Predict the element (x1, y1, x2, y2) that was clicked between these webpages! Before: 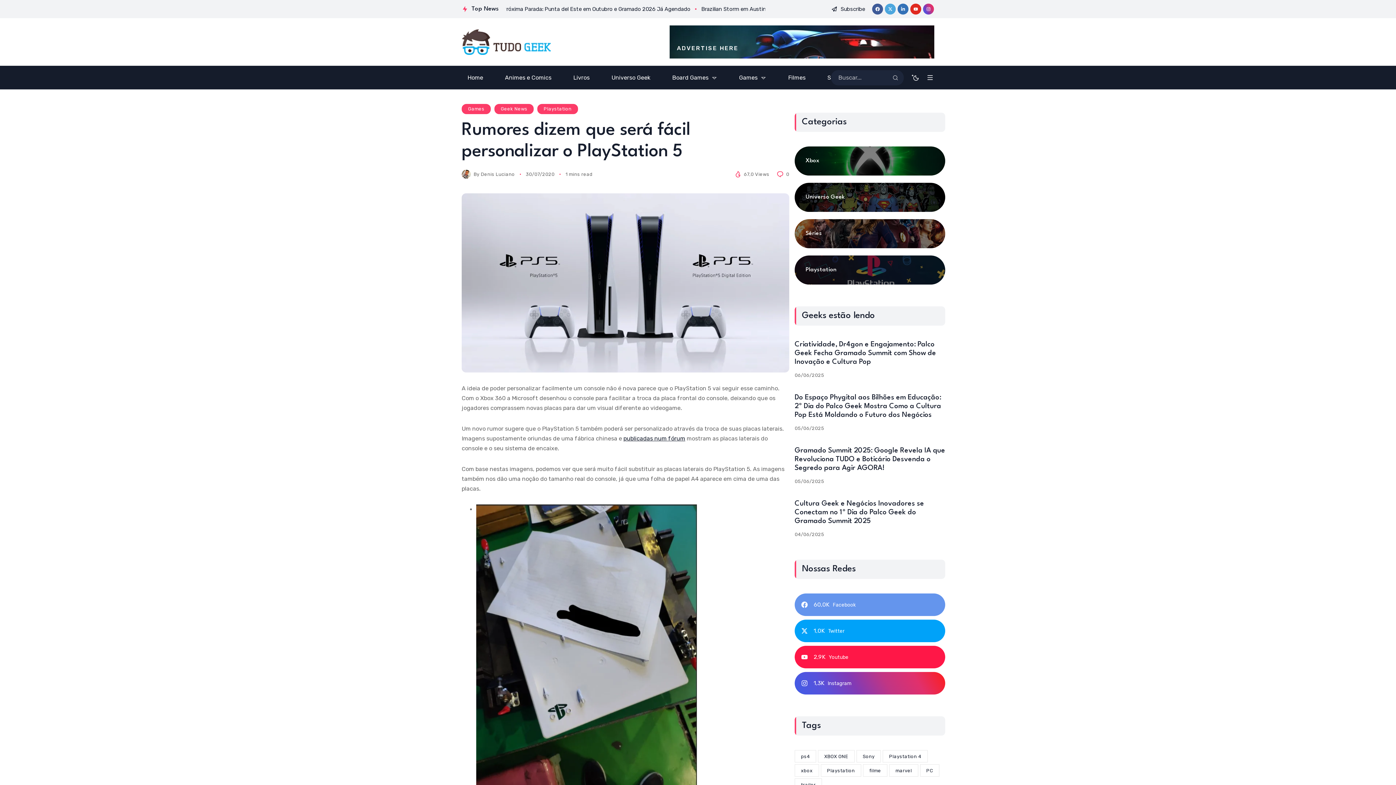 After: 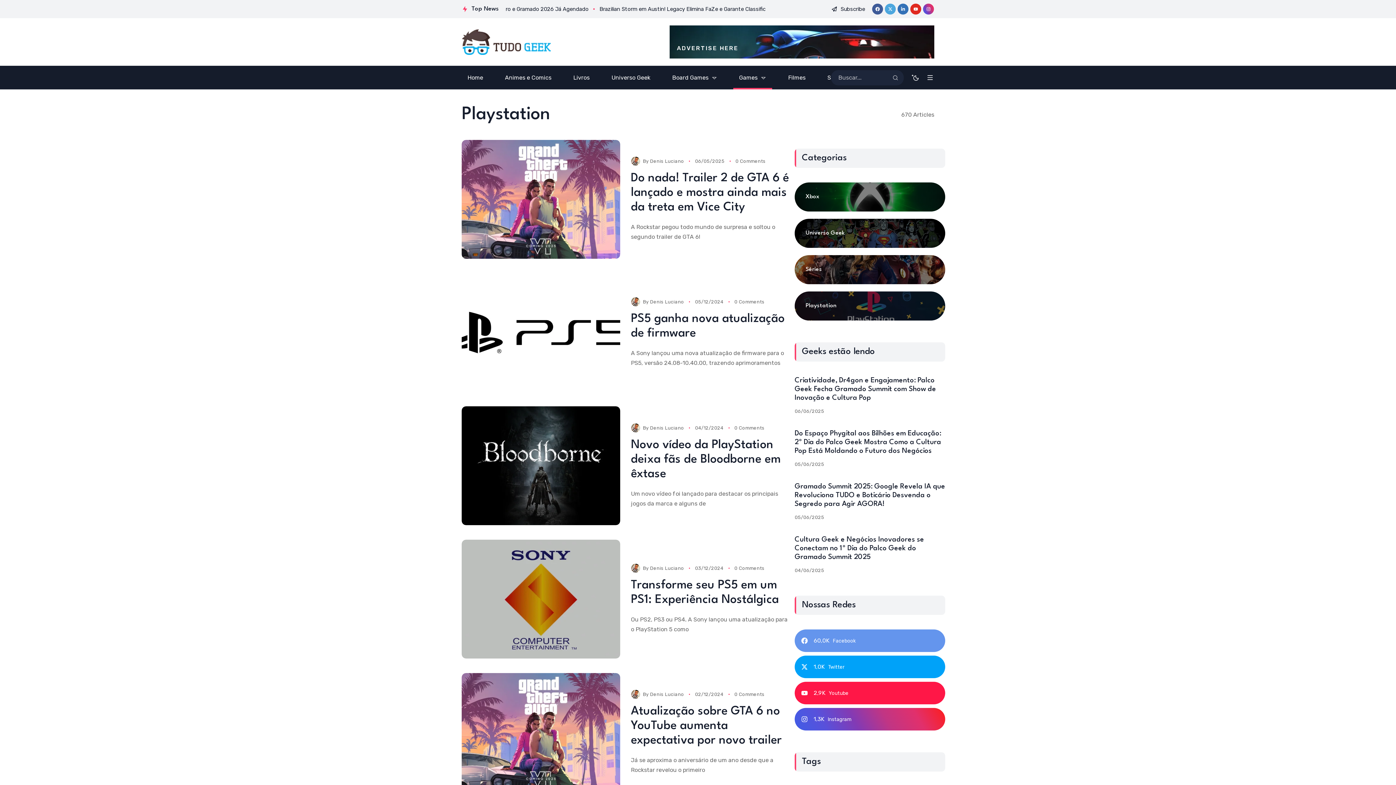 Action: bbox: (794, 255, 945, 284)